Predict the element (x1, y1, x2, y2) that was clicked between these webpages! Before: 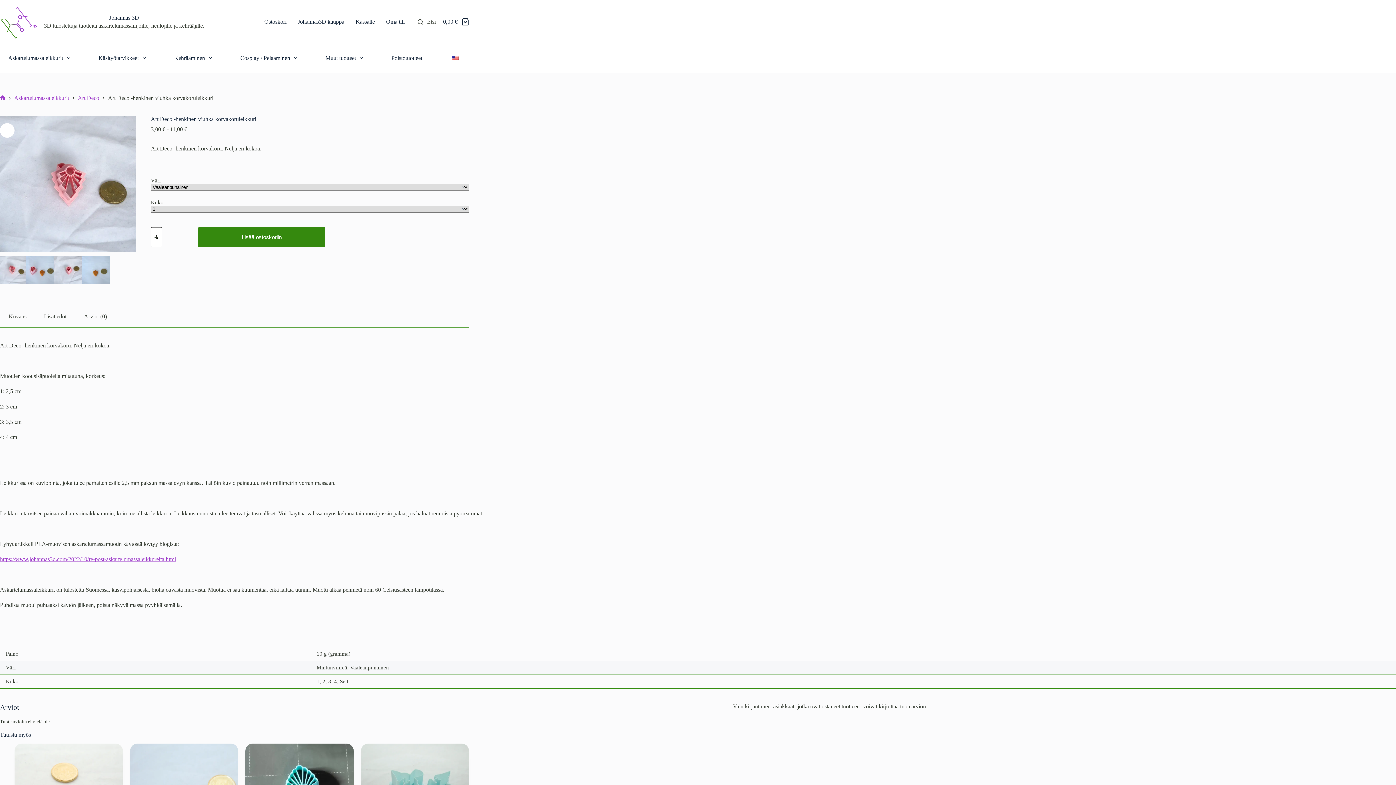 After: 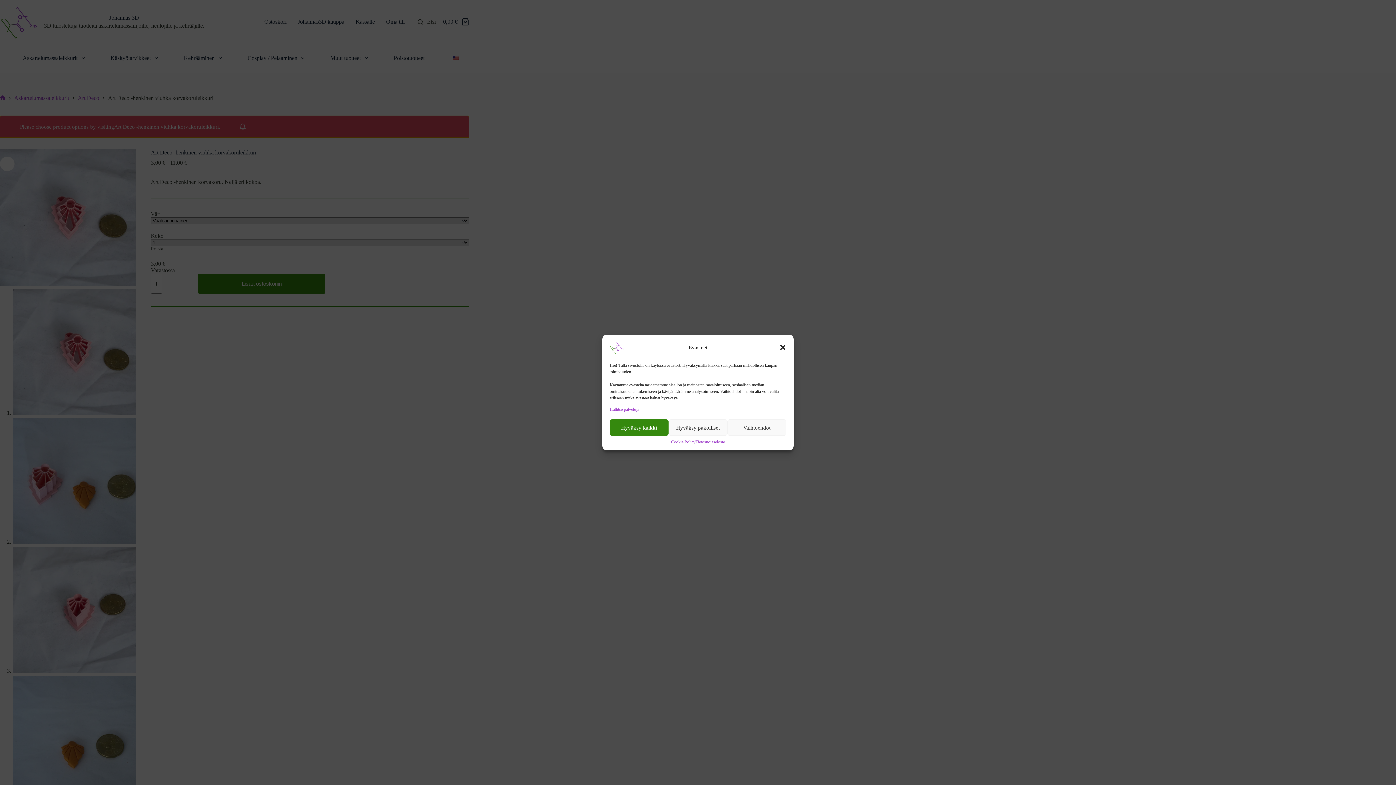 Action: bbox: (198, 227, 325, 247) label: Lisää ostoskoriin